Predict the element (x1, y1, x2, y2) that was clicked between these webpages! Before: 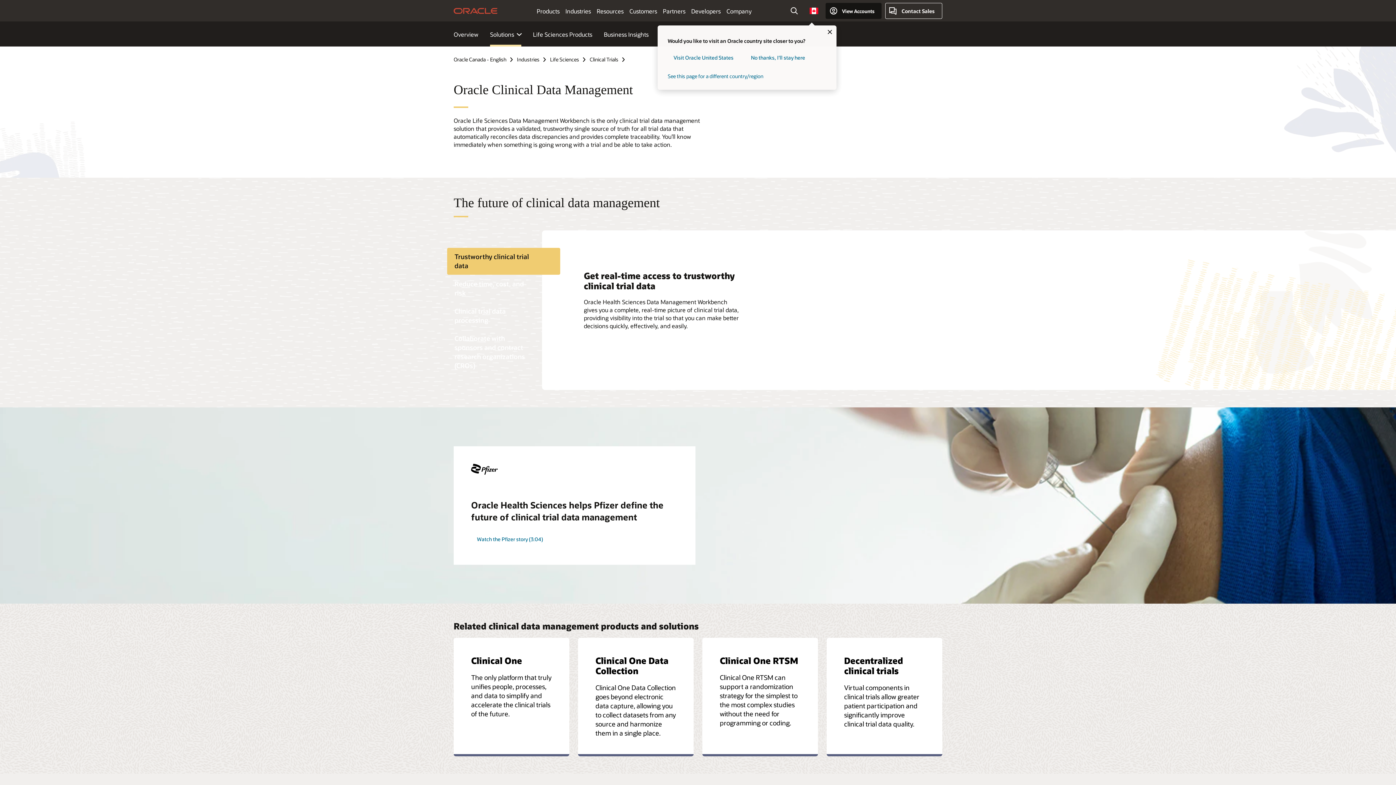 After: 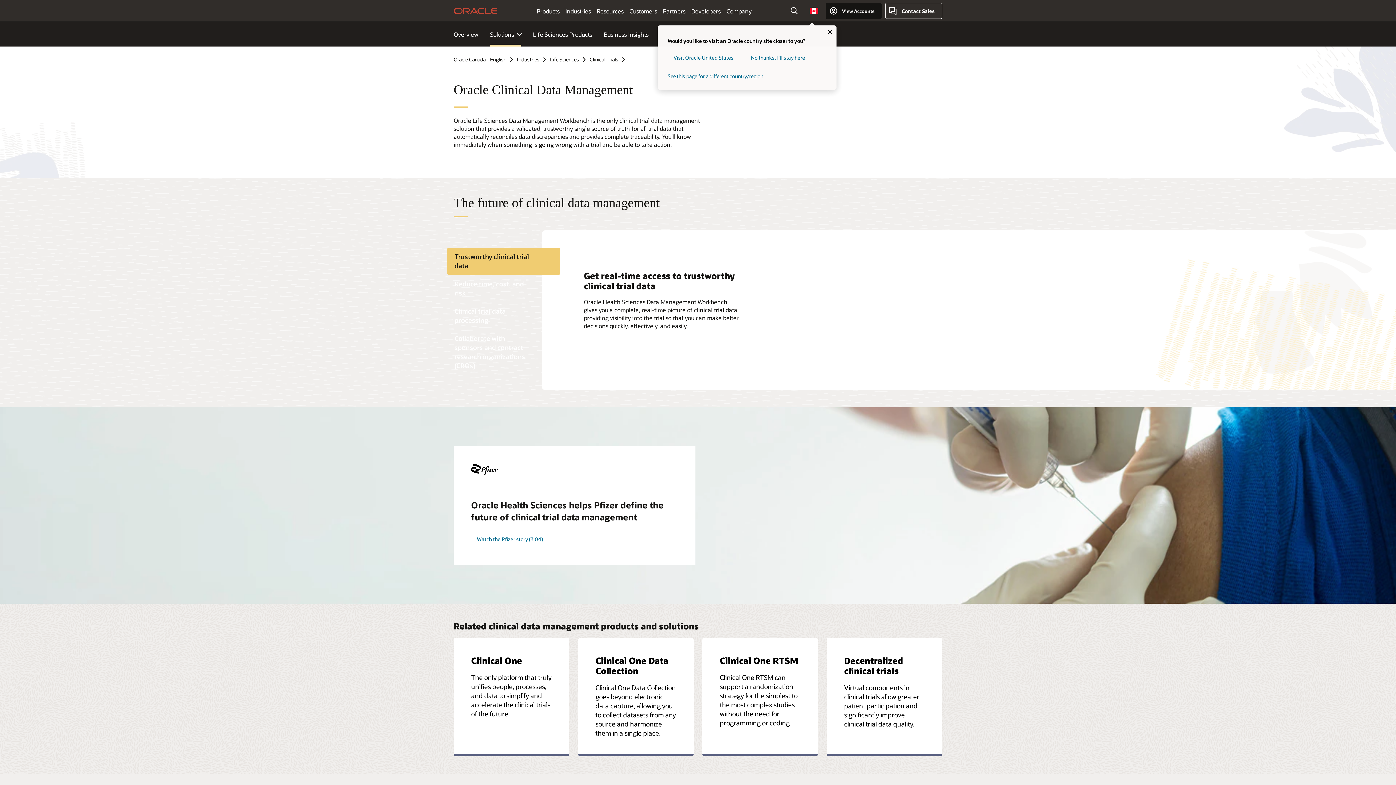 Action: label: Trustworthy clinical trial data bbox: (447, 248, 560, 274)